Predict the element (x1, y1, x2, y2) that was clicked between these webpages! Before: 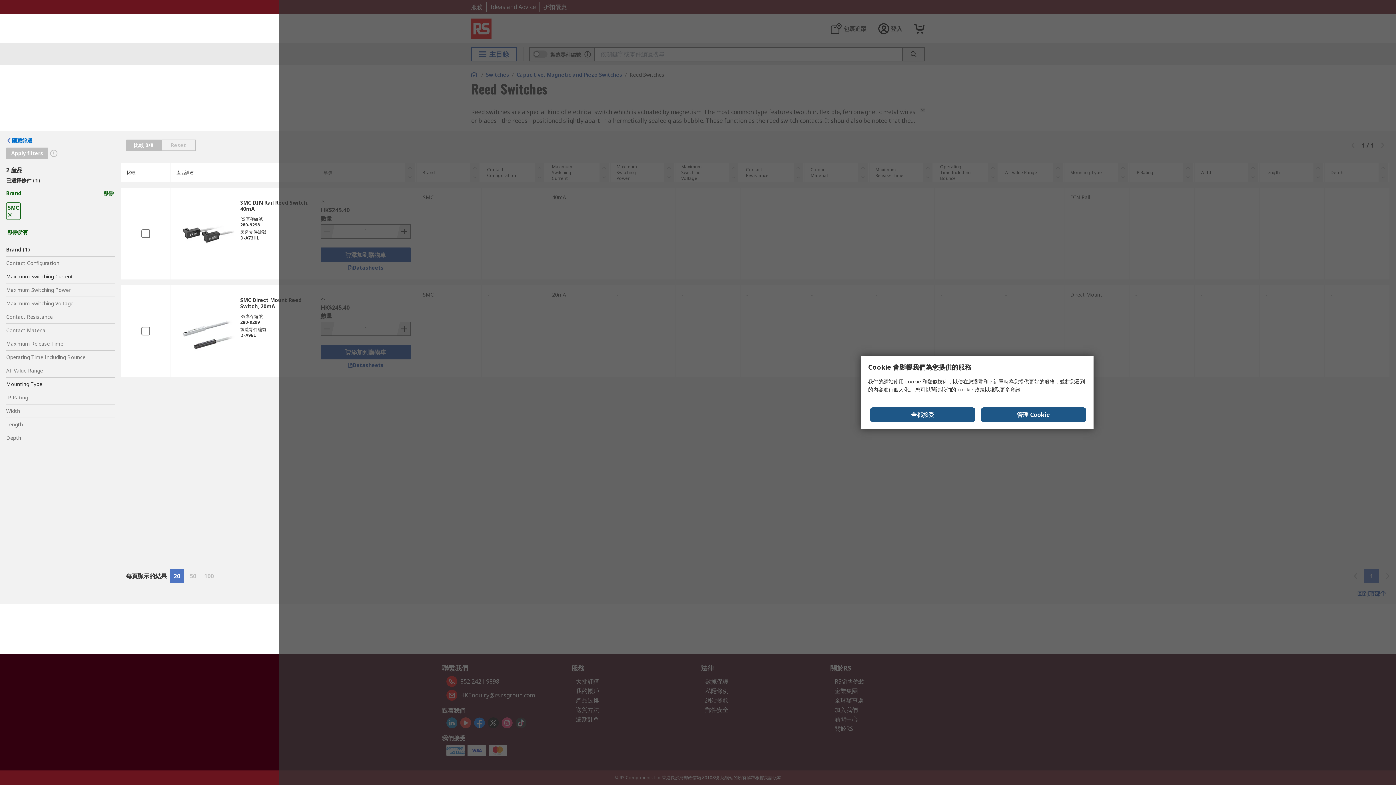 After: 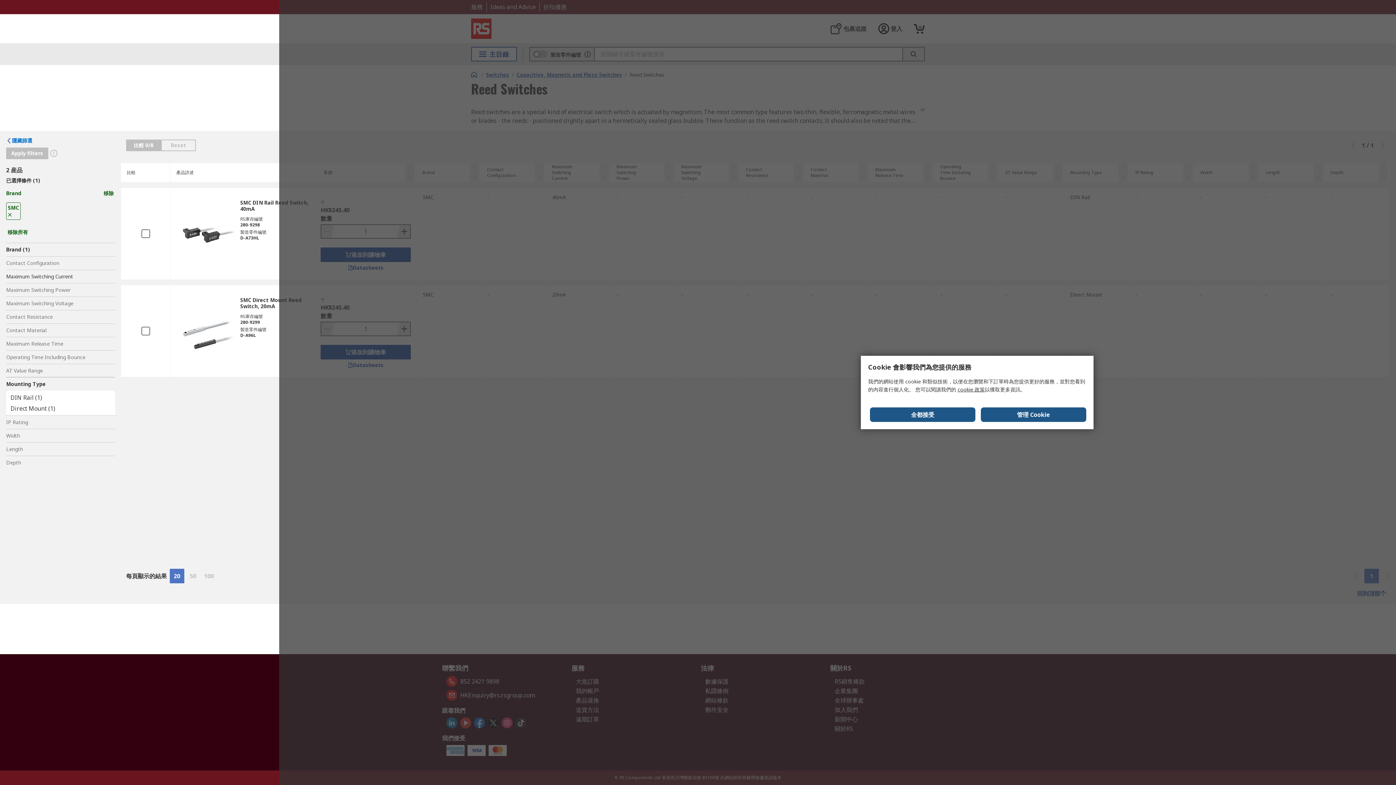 Action: label: Mounting Type bbox: (6, 377, 115, 390)